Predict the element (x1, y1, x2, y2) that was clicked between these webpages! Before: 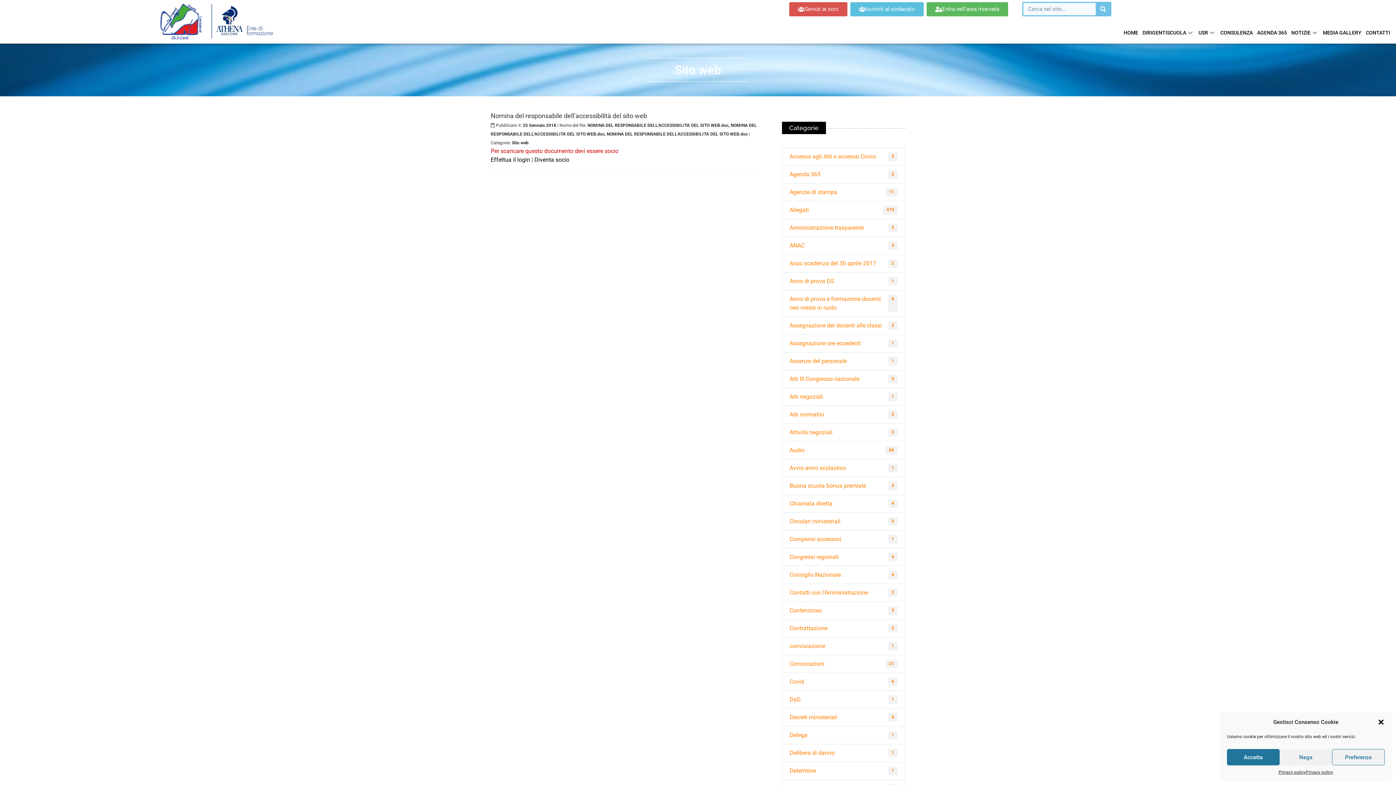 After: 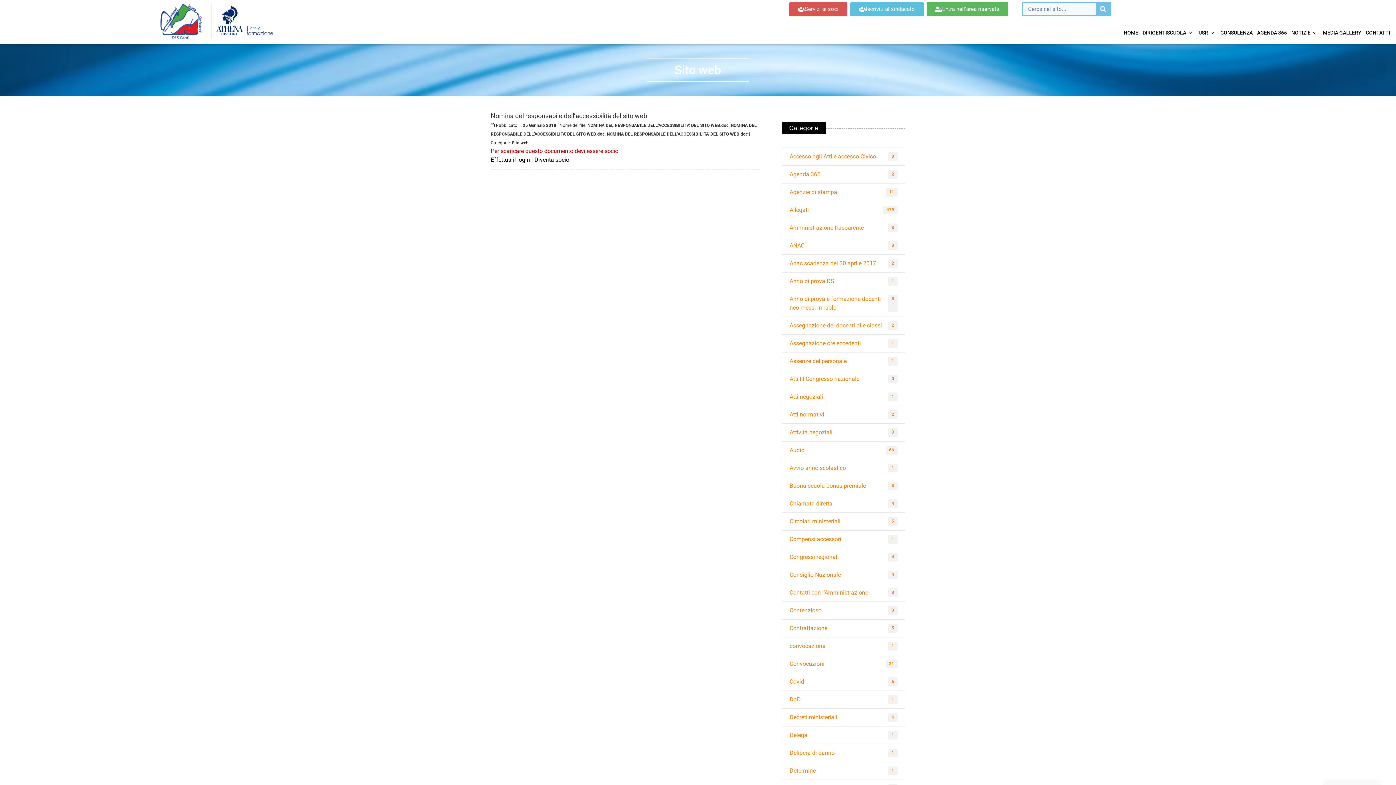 Action: label: Nega bbox: (1279, 749, 1332, 765)